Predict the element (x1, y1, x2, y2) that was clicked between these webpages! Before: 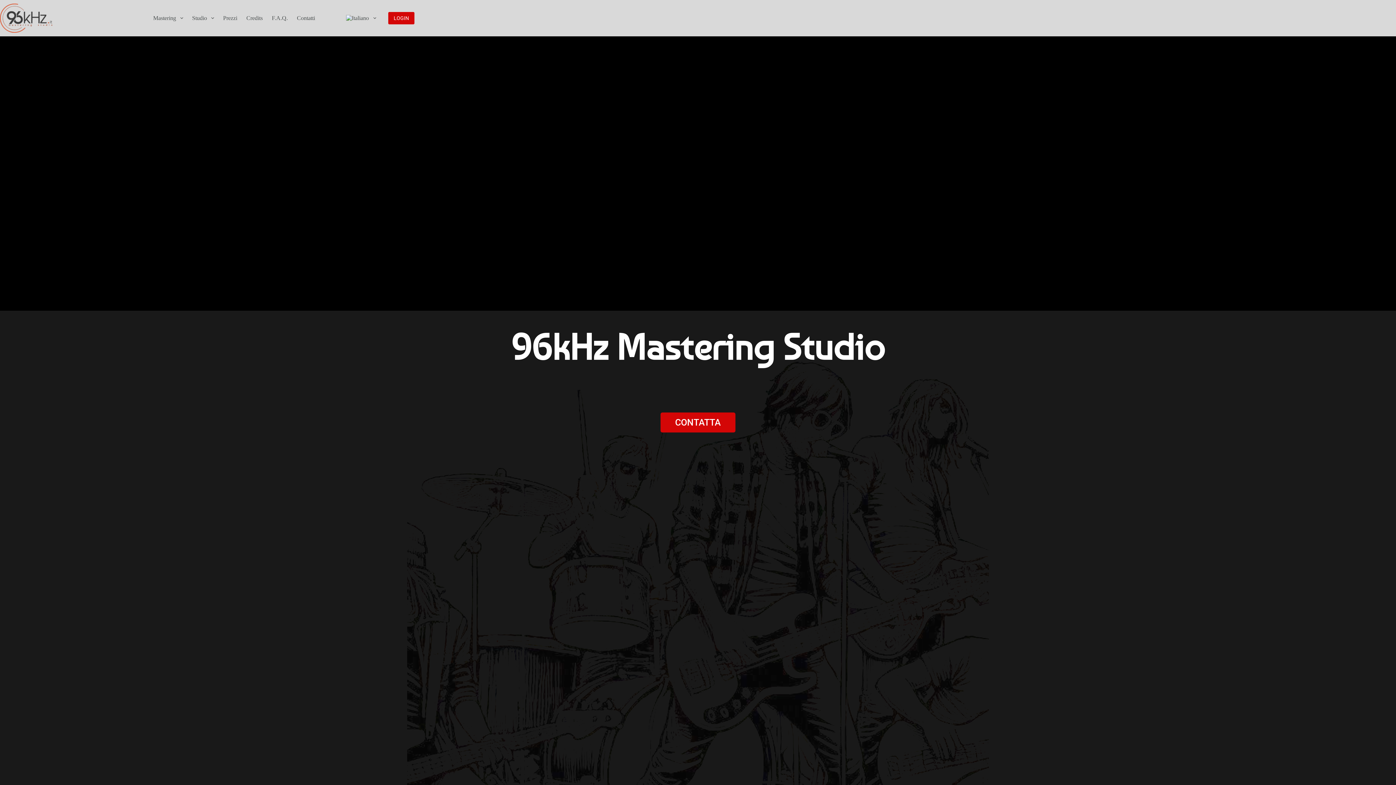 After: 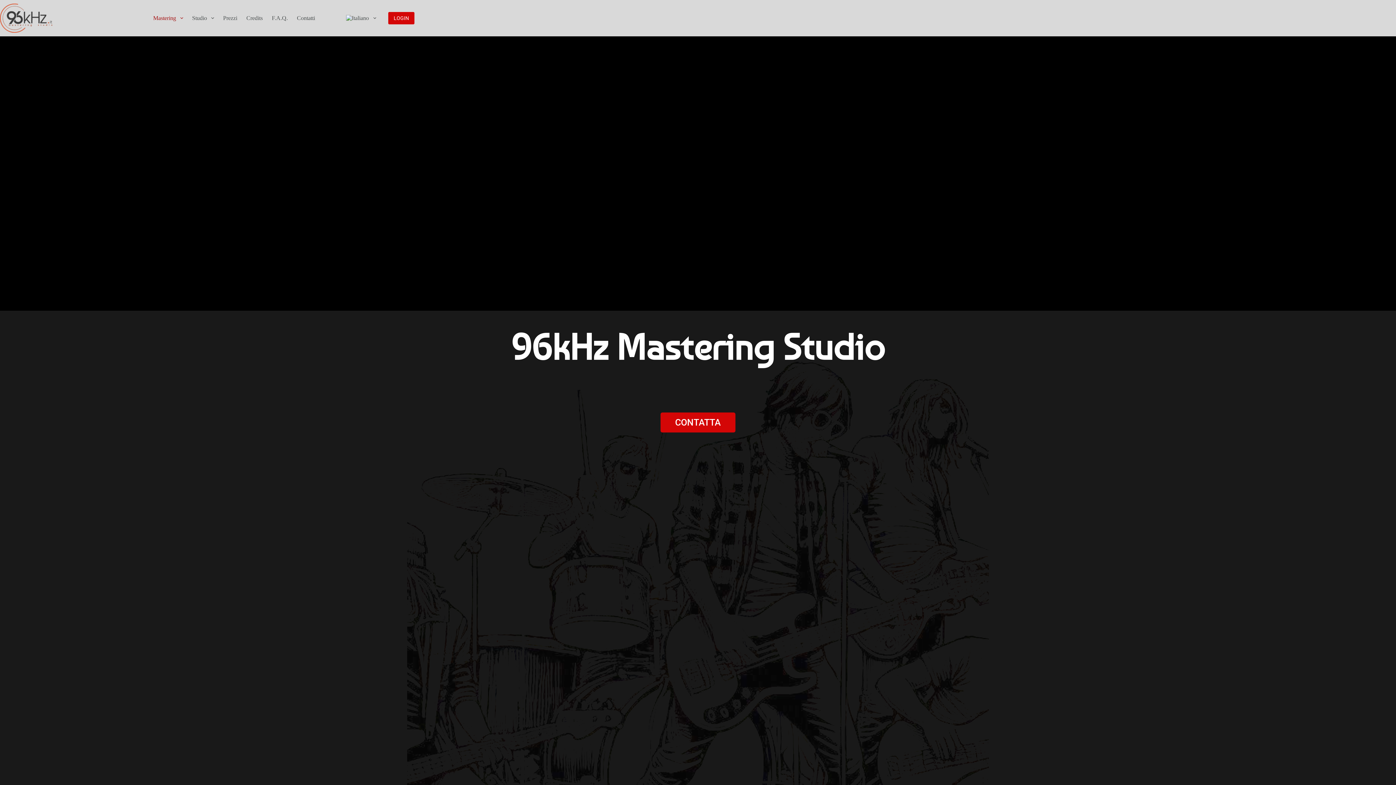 Action: bbox: (148, 0, 187, 36) label: Mastering